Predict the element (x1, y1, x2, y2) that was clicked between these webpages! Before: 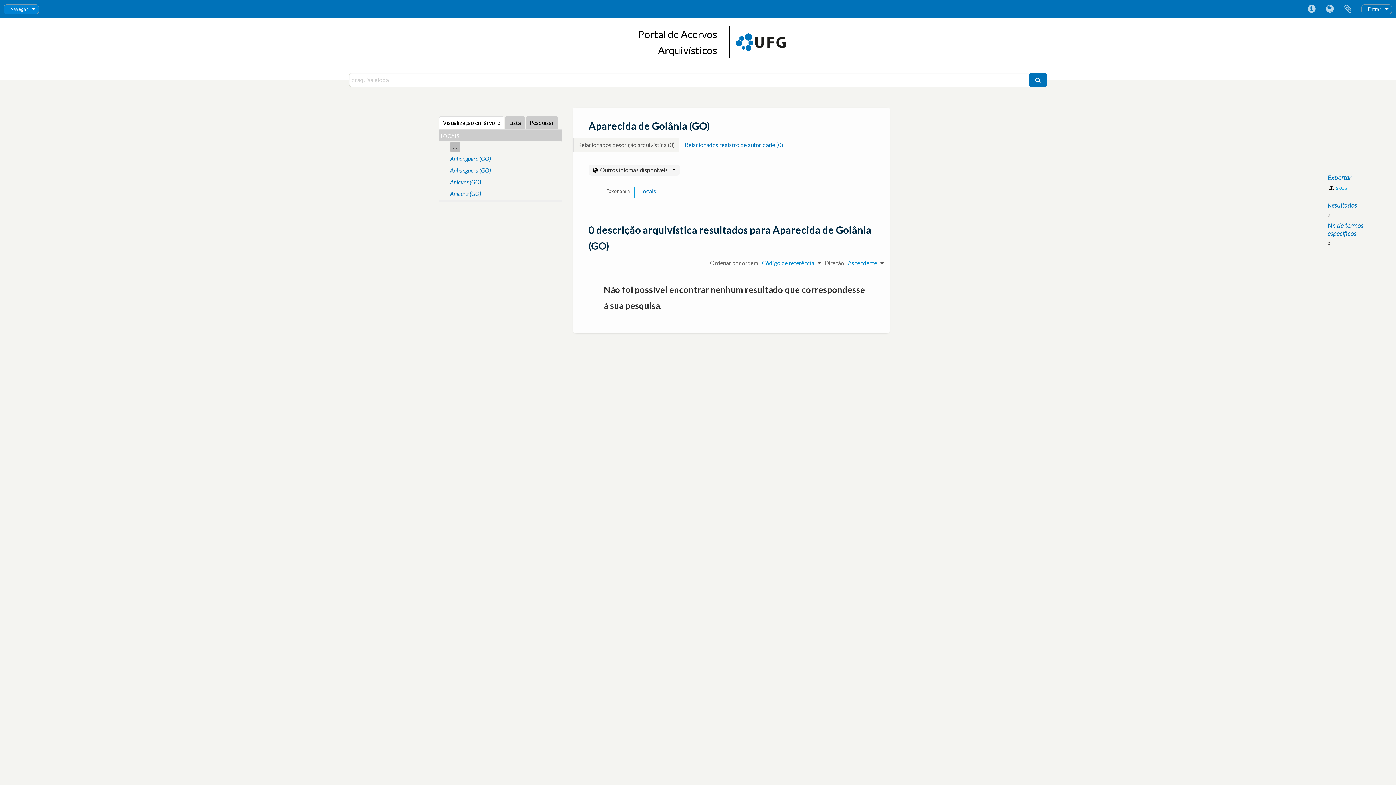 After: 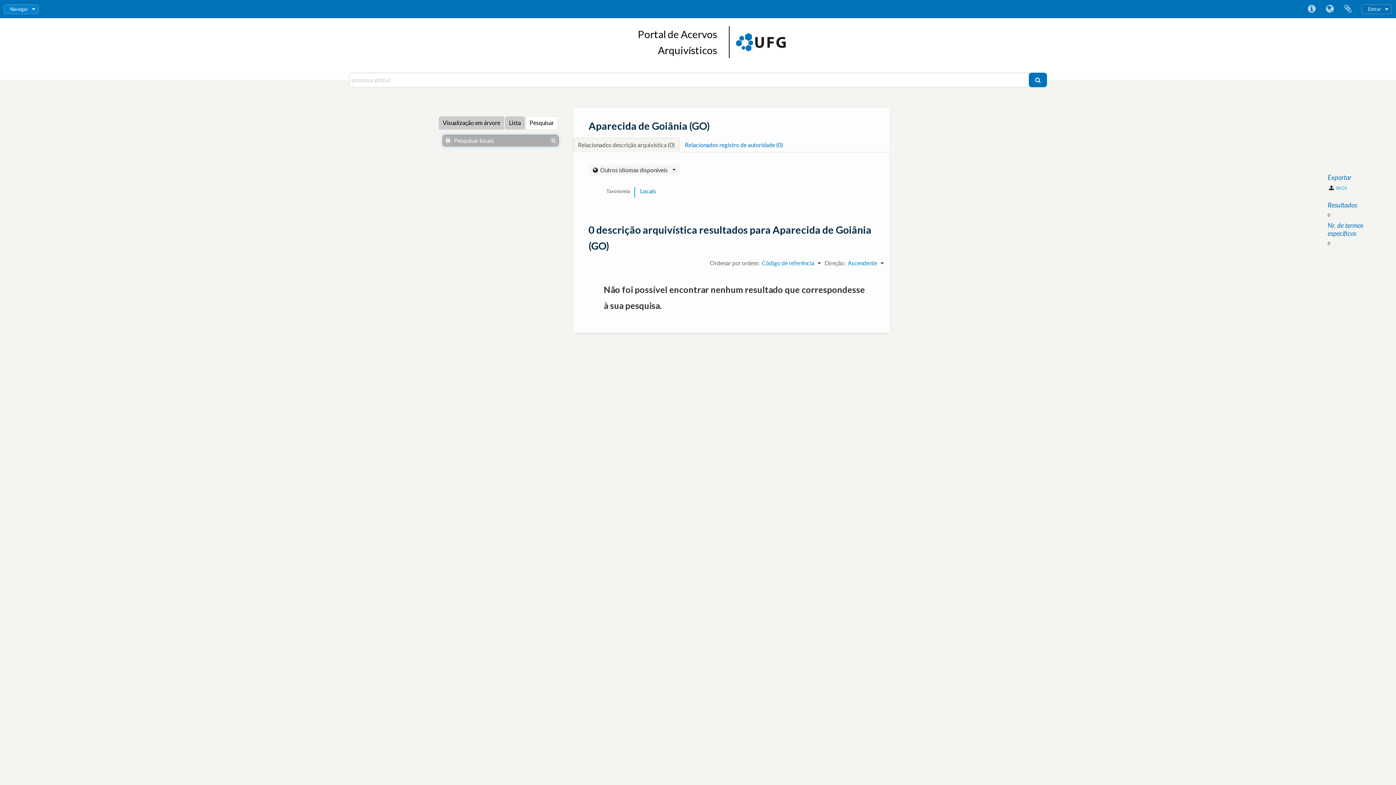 Action: bbox: (525, 116, 558, 129) label: Pesquisar